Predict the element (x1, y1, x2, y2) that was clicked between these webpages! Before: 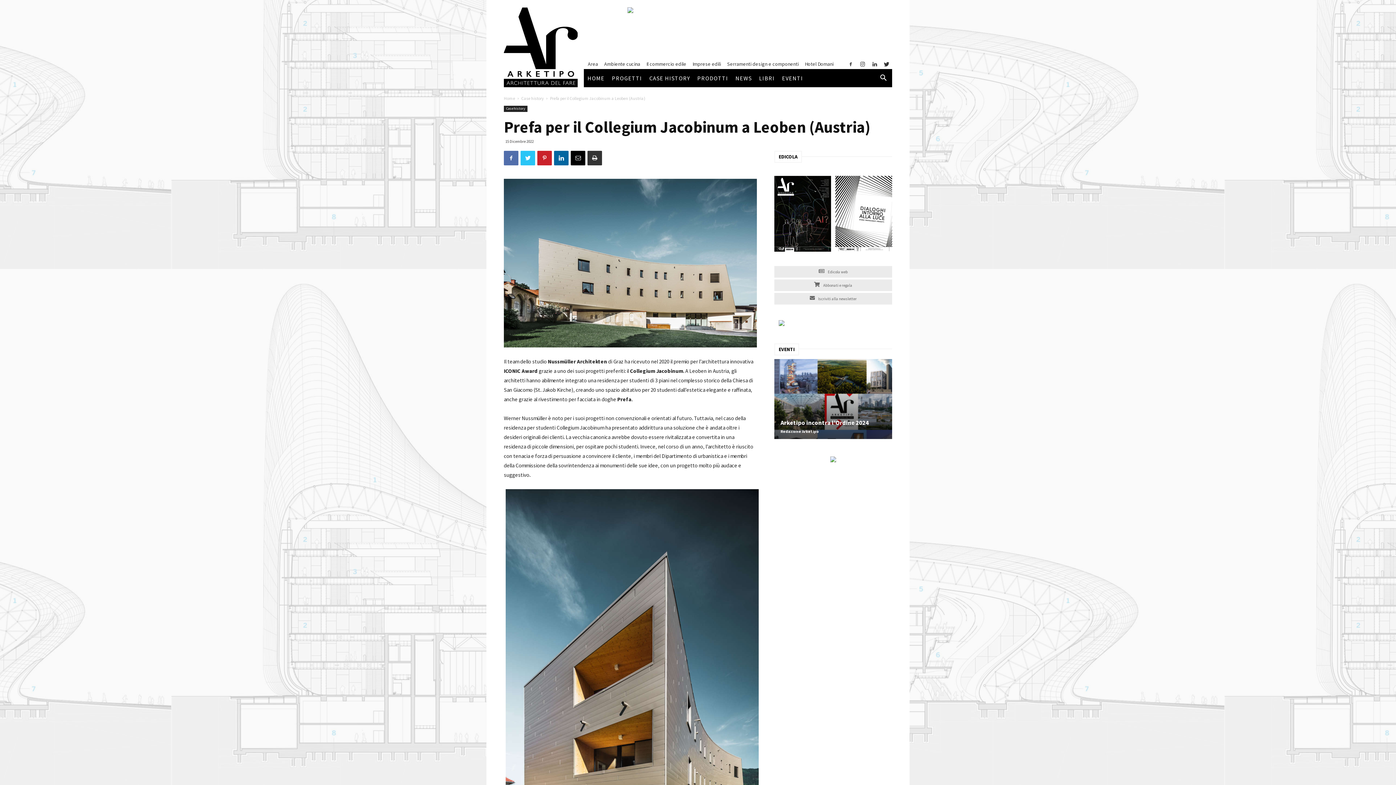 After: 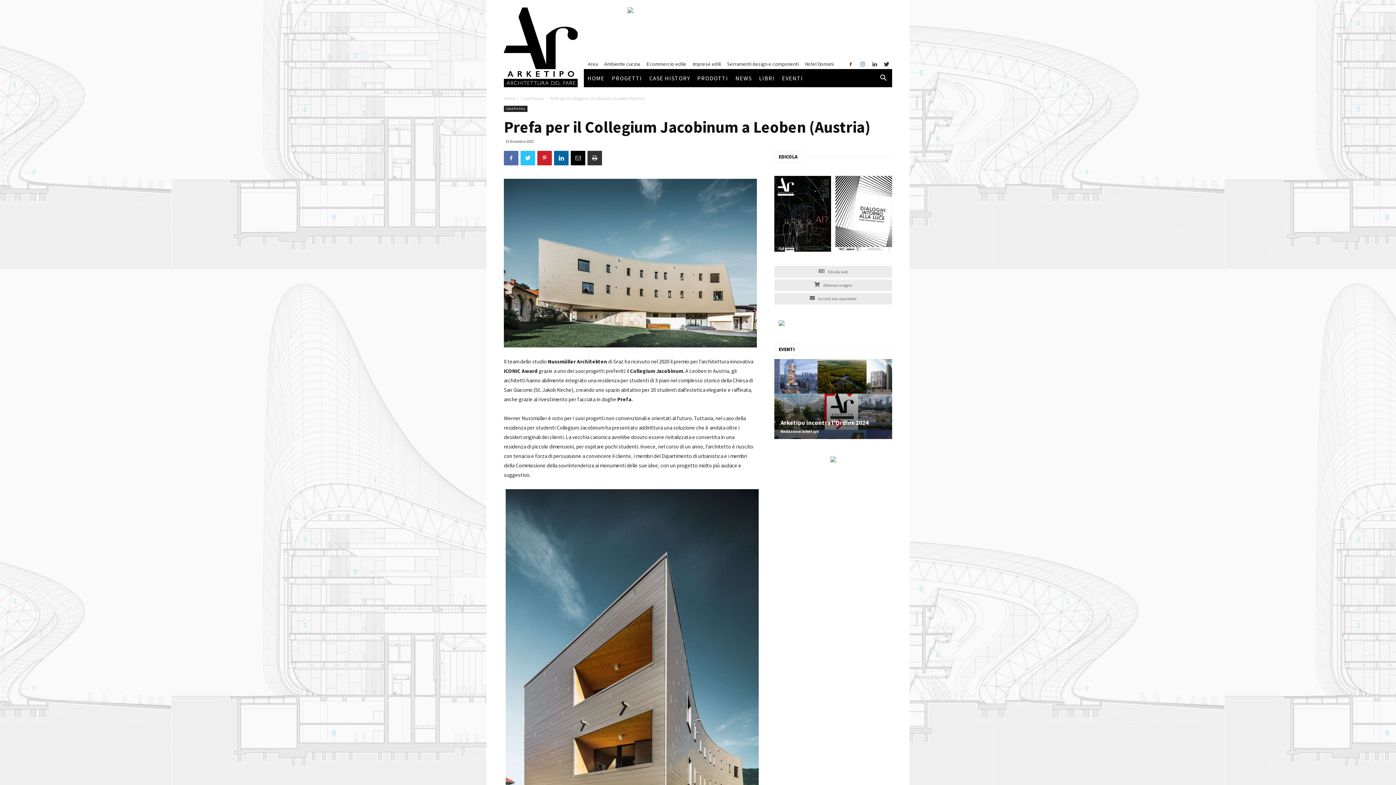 Action: bbox: (857, 58, 868, 69)